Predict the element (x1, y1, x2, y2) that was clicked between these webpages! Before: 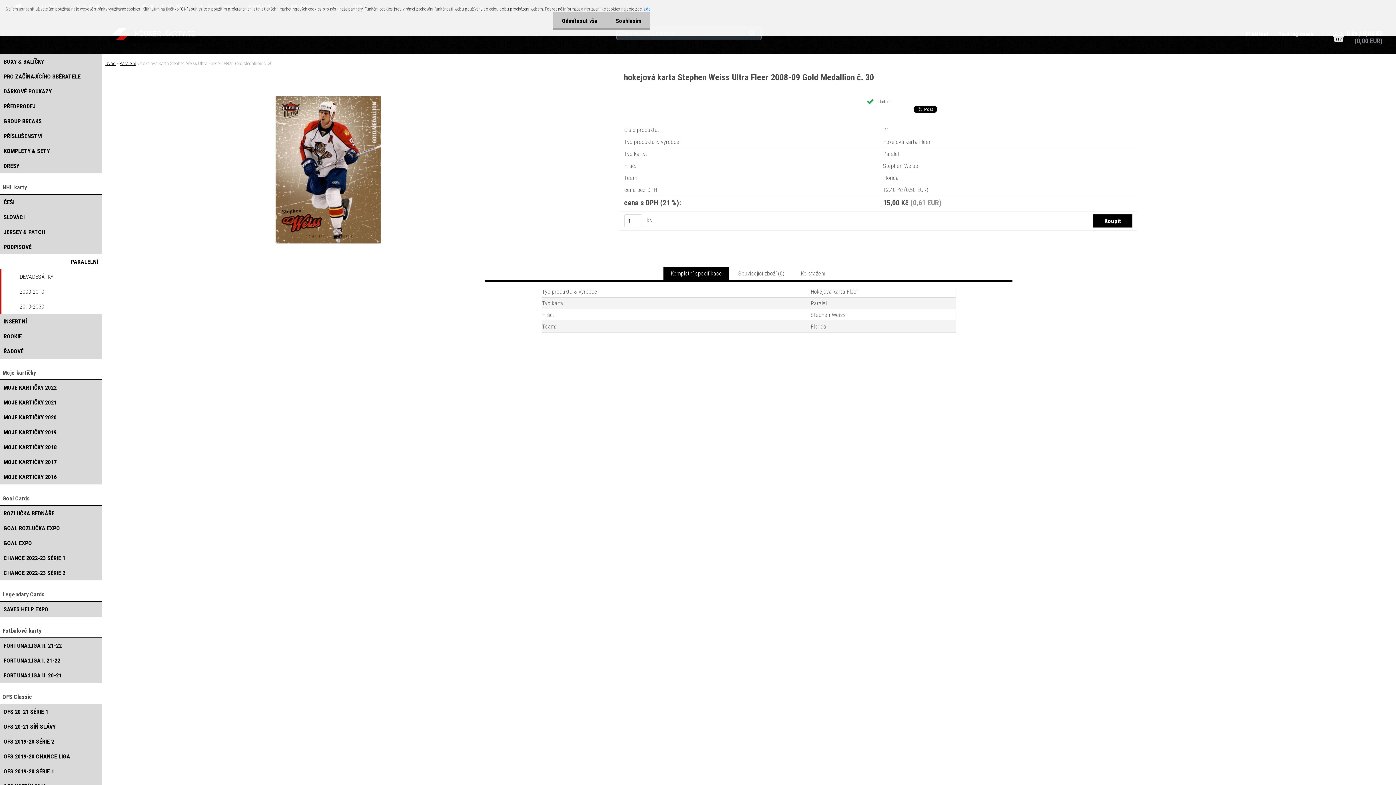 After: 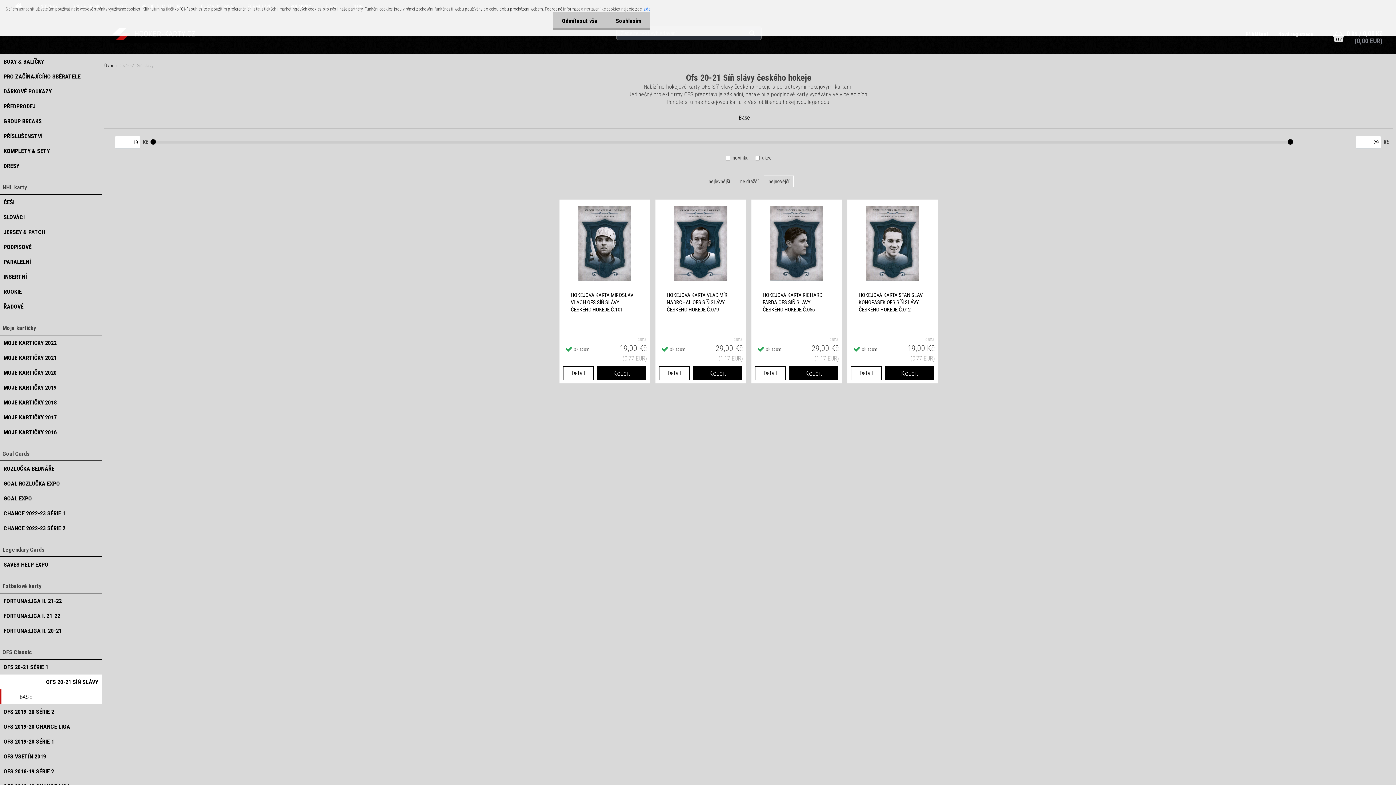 Action: label: OFS 20-21 SÍŇ SLÁVY bbox: (0, 719, 101, 734)